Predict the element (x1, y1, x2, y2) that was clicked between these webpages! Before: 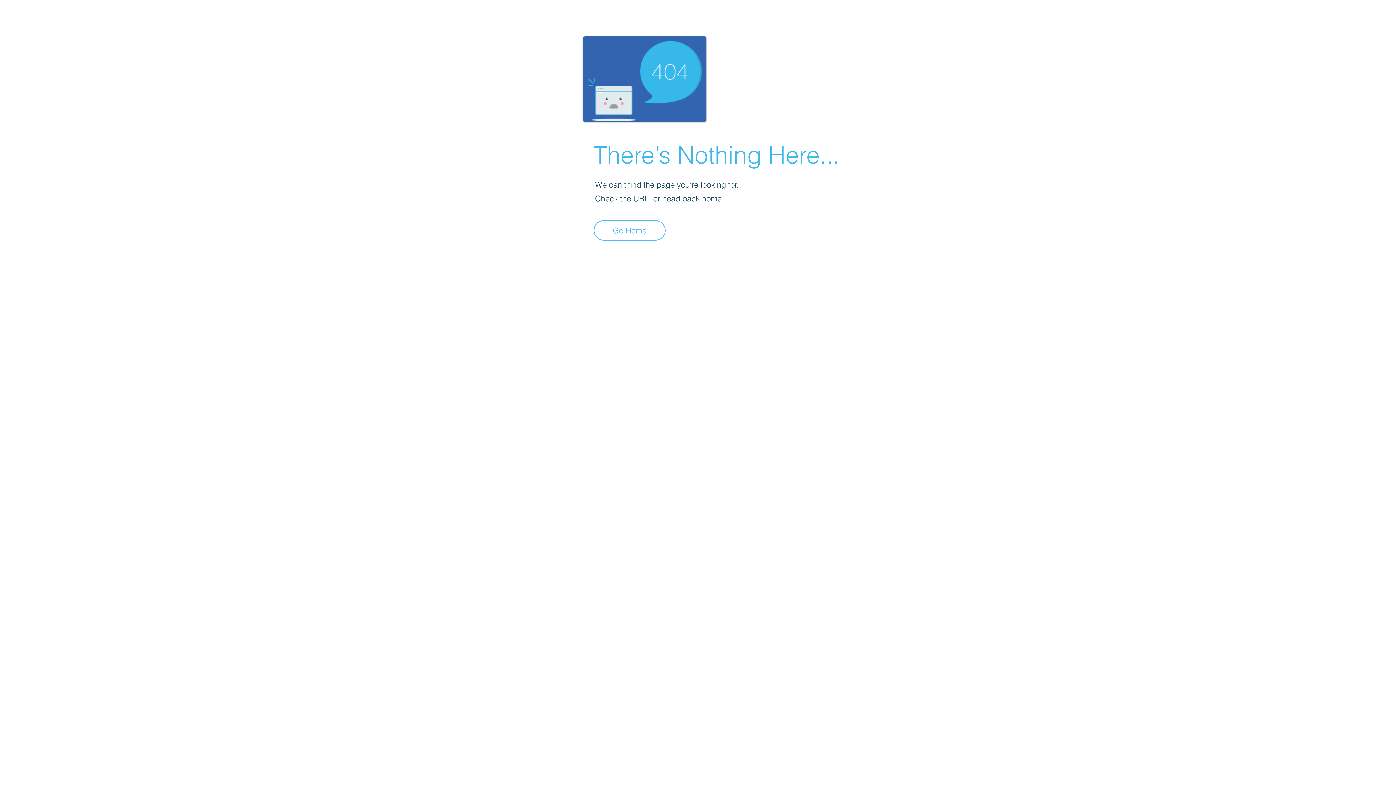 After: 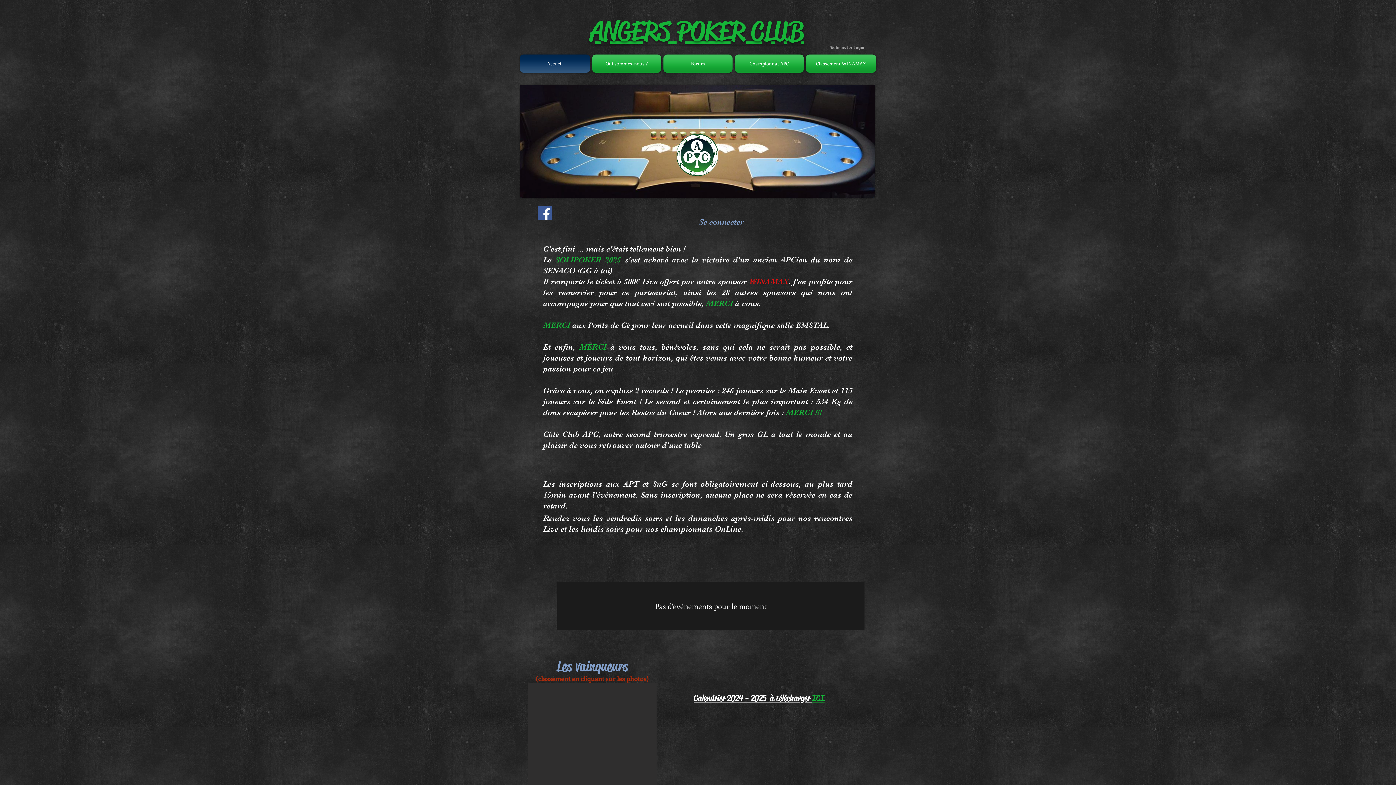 Action: bbox: (593, 220, 665, 240) label: Go Home